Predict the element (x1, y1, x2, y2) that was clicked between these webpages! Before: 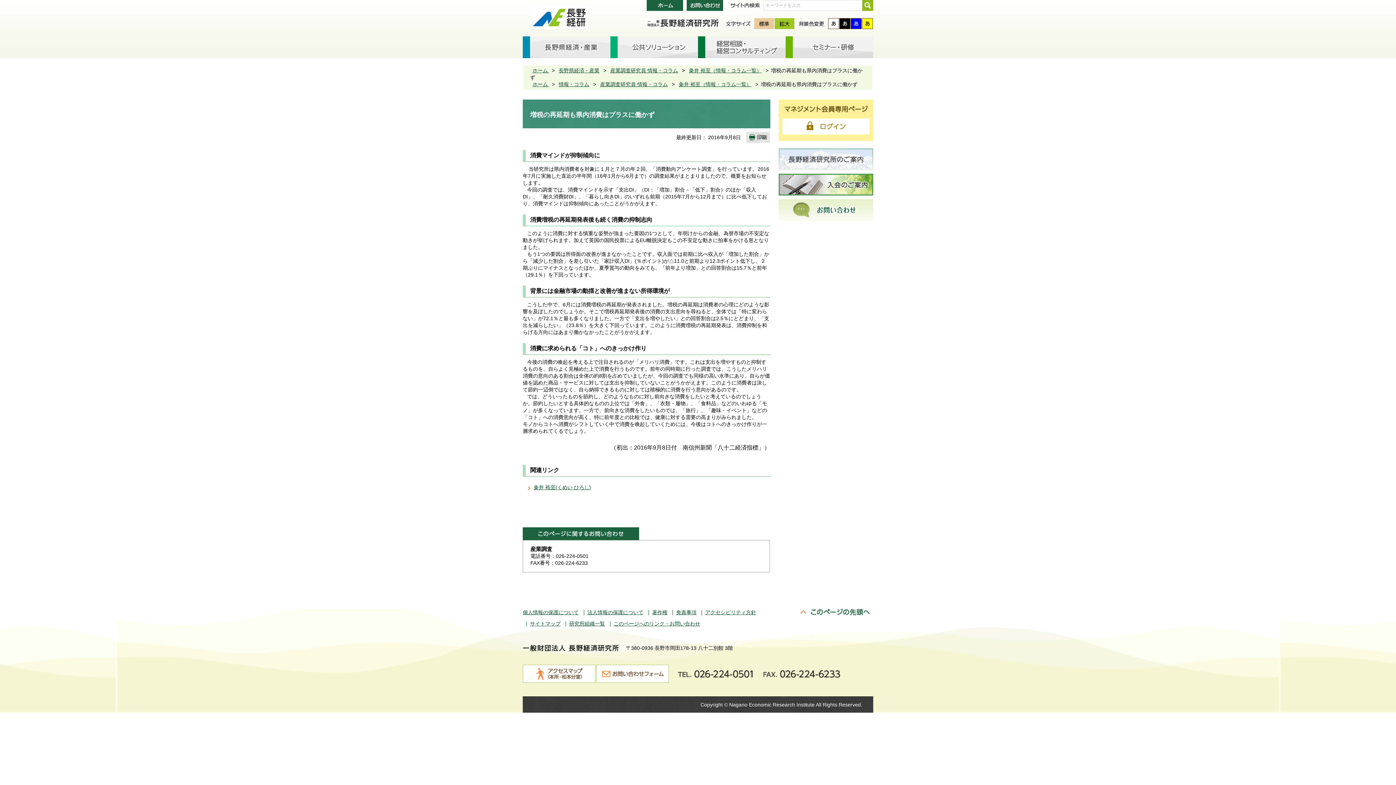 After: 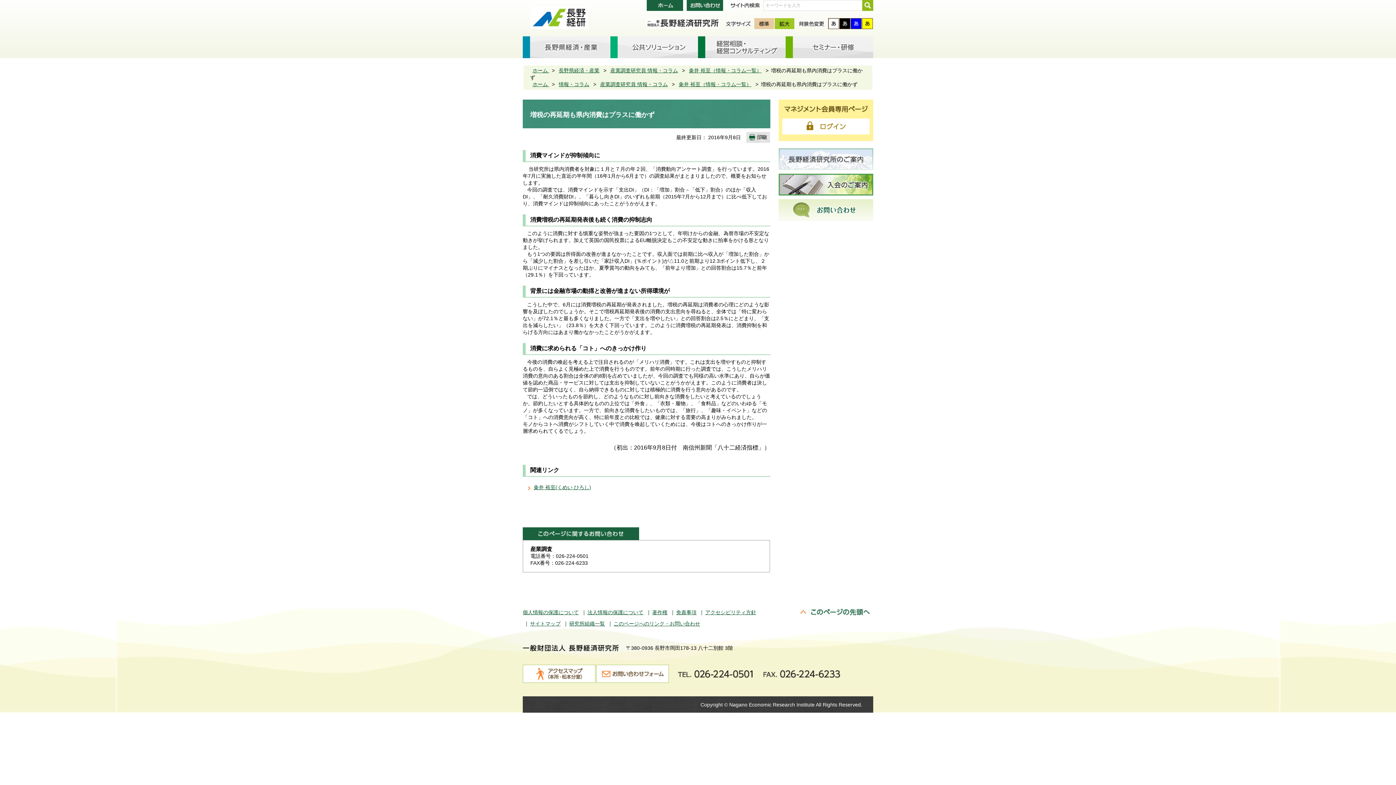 Action: bbox: (828, 18, 839, 29) label: 通常背景